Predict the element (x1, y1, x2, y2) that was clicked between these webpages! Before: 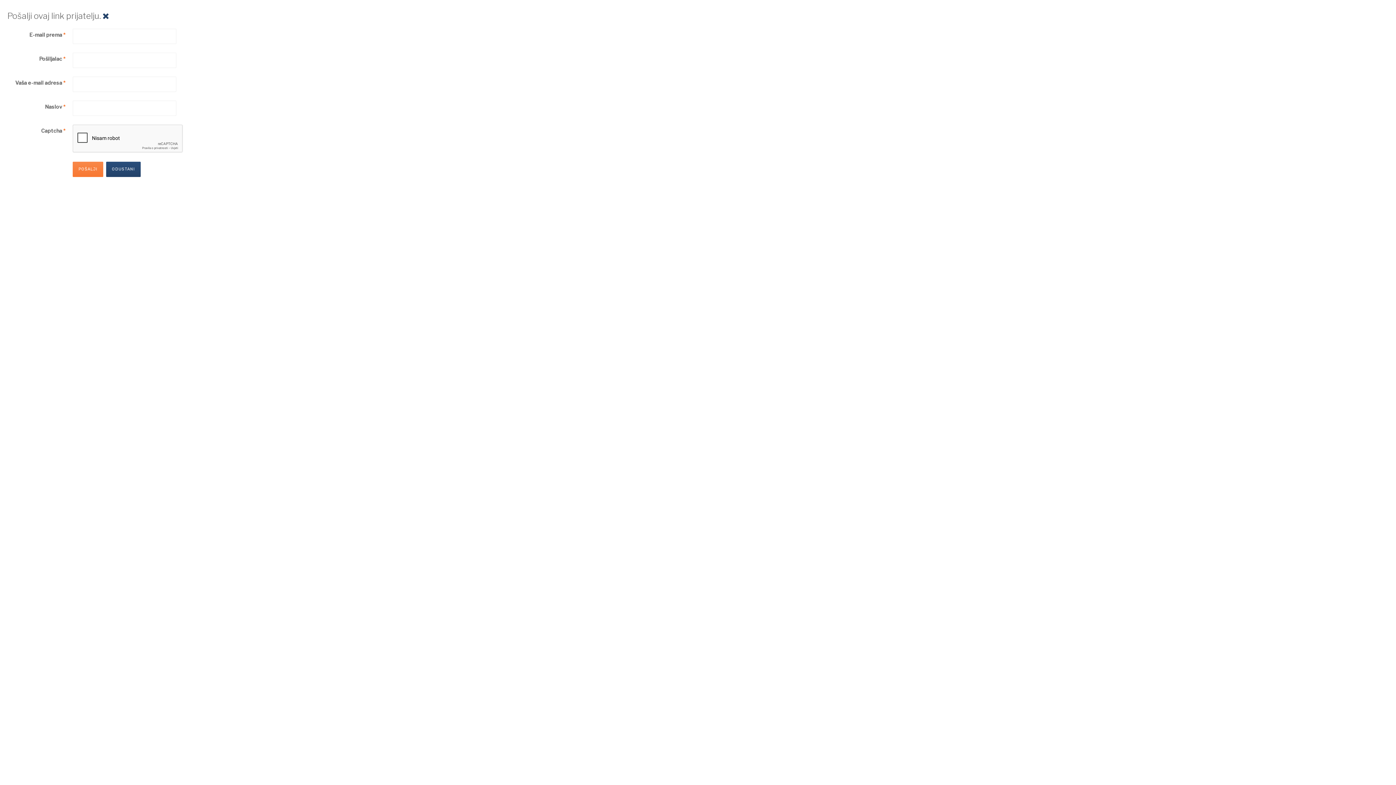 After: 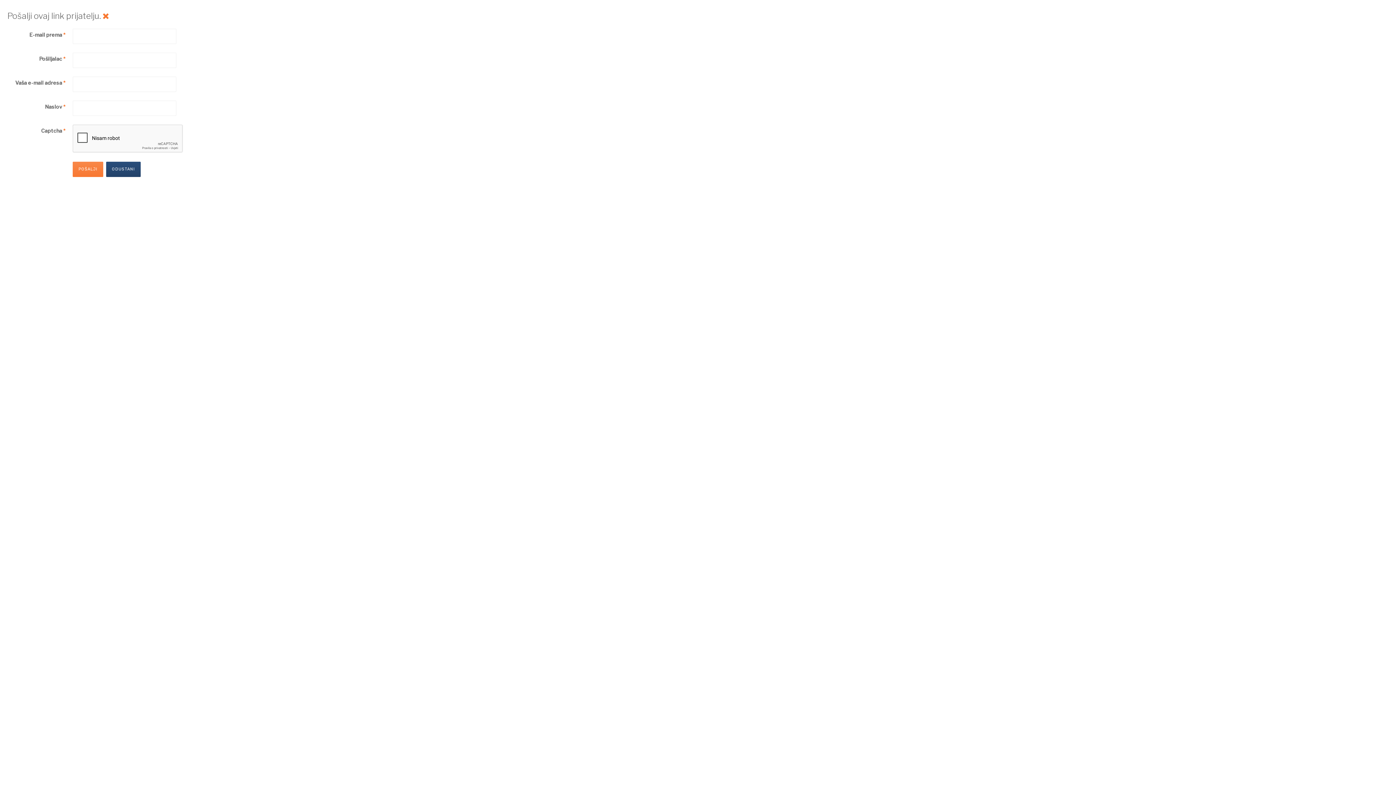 Action: bbox: (102, 10, 109, 21)